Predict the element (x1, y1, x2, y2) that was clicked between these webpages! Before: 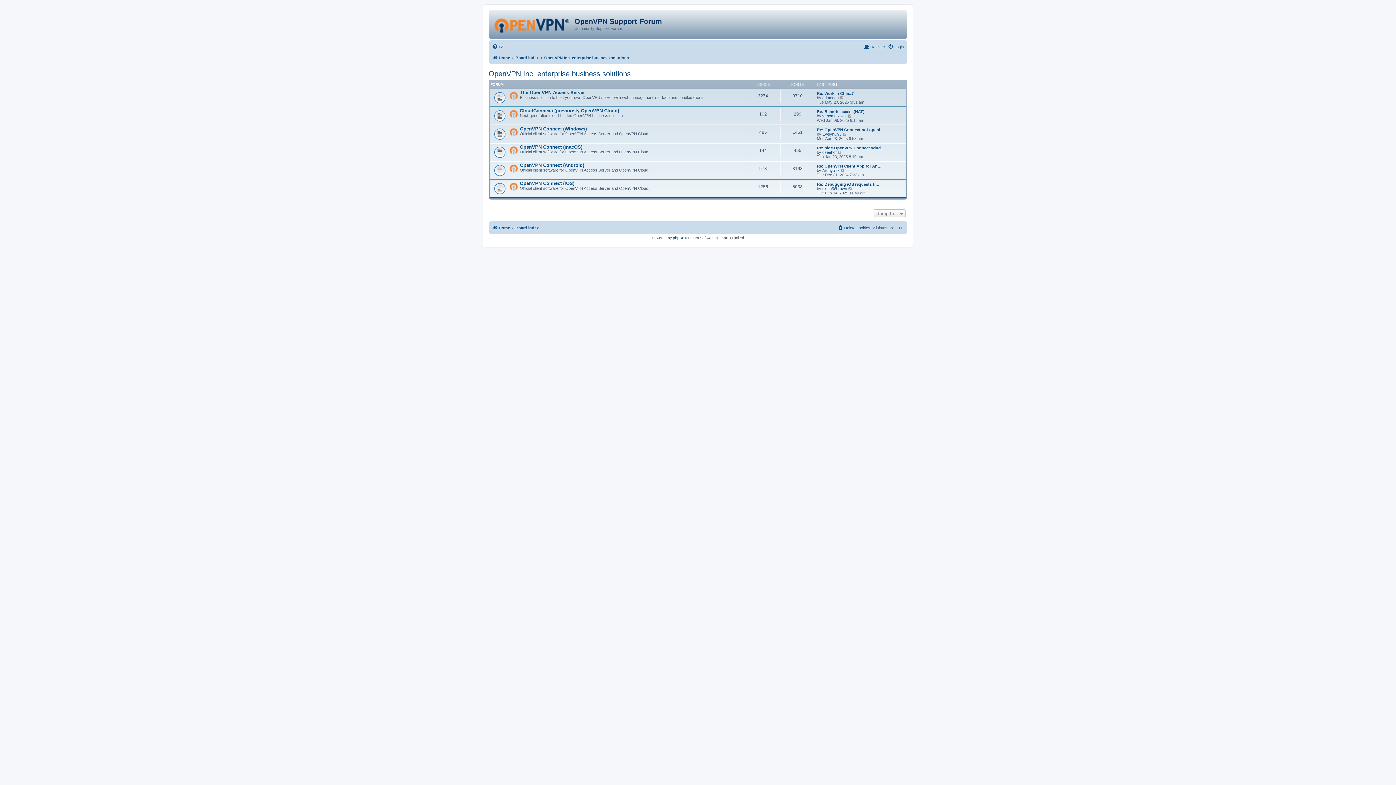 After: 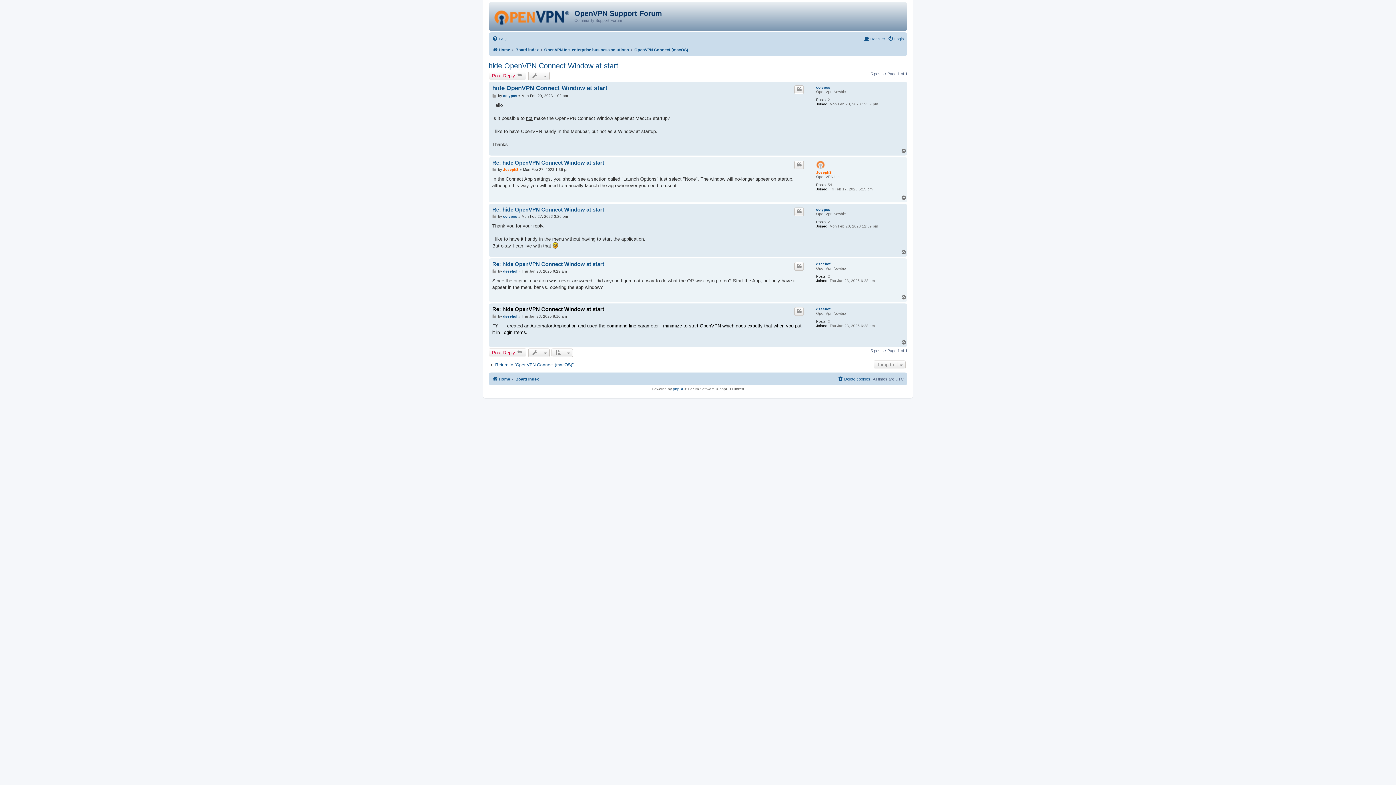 Action: label: View the latest post bbox: (837, 150, 842, 154)